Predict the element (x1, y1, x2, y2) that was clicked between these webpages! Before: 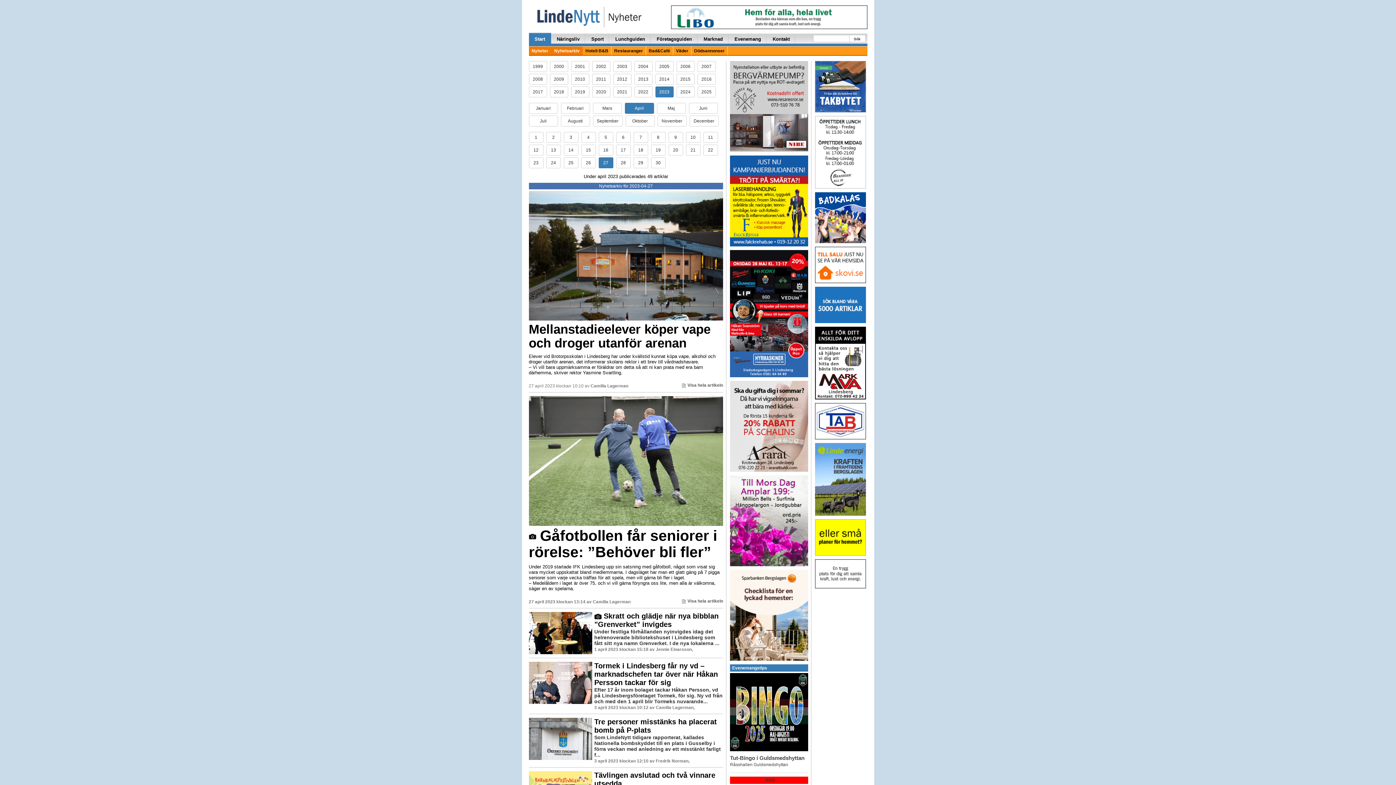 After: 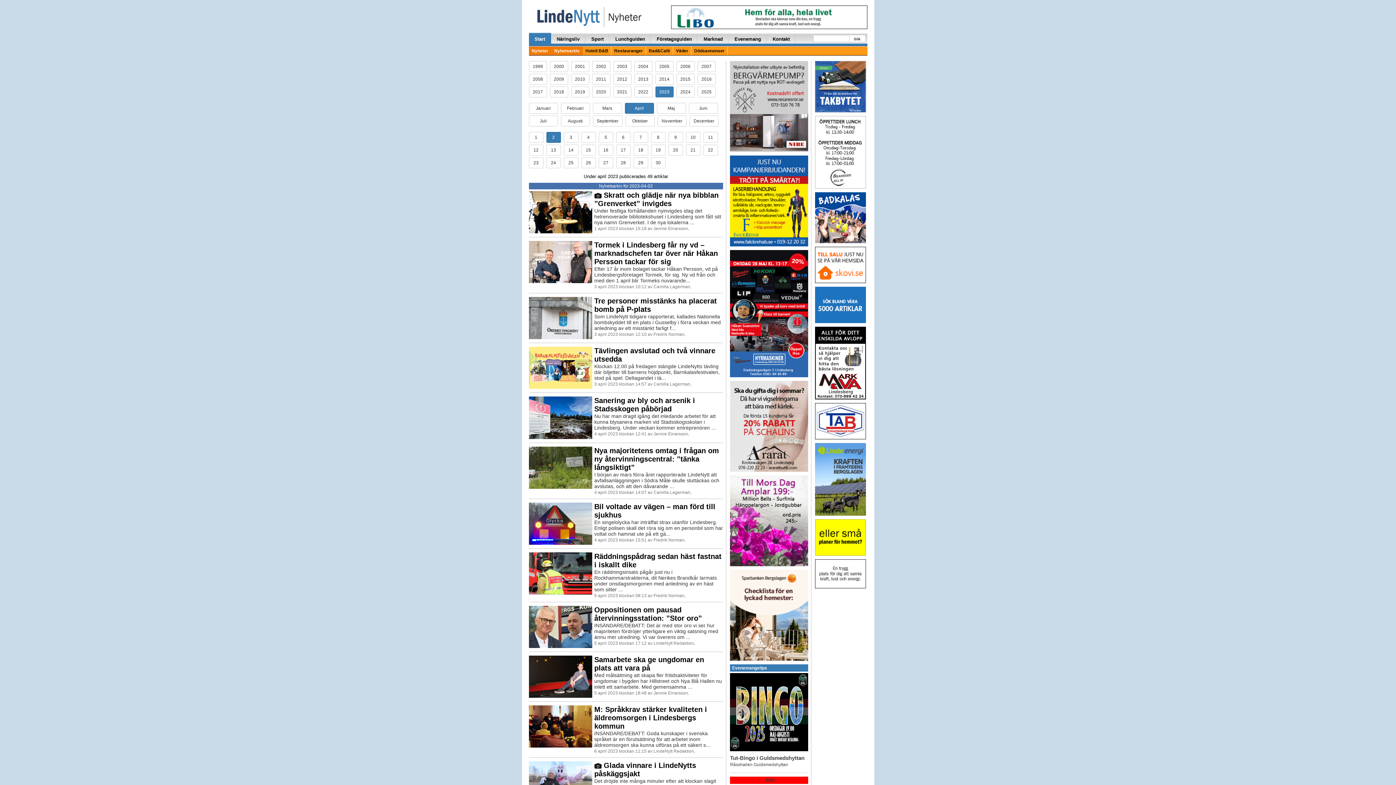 Action: bbox: (546, 132, 560, 142) label: 2